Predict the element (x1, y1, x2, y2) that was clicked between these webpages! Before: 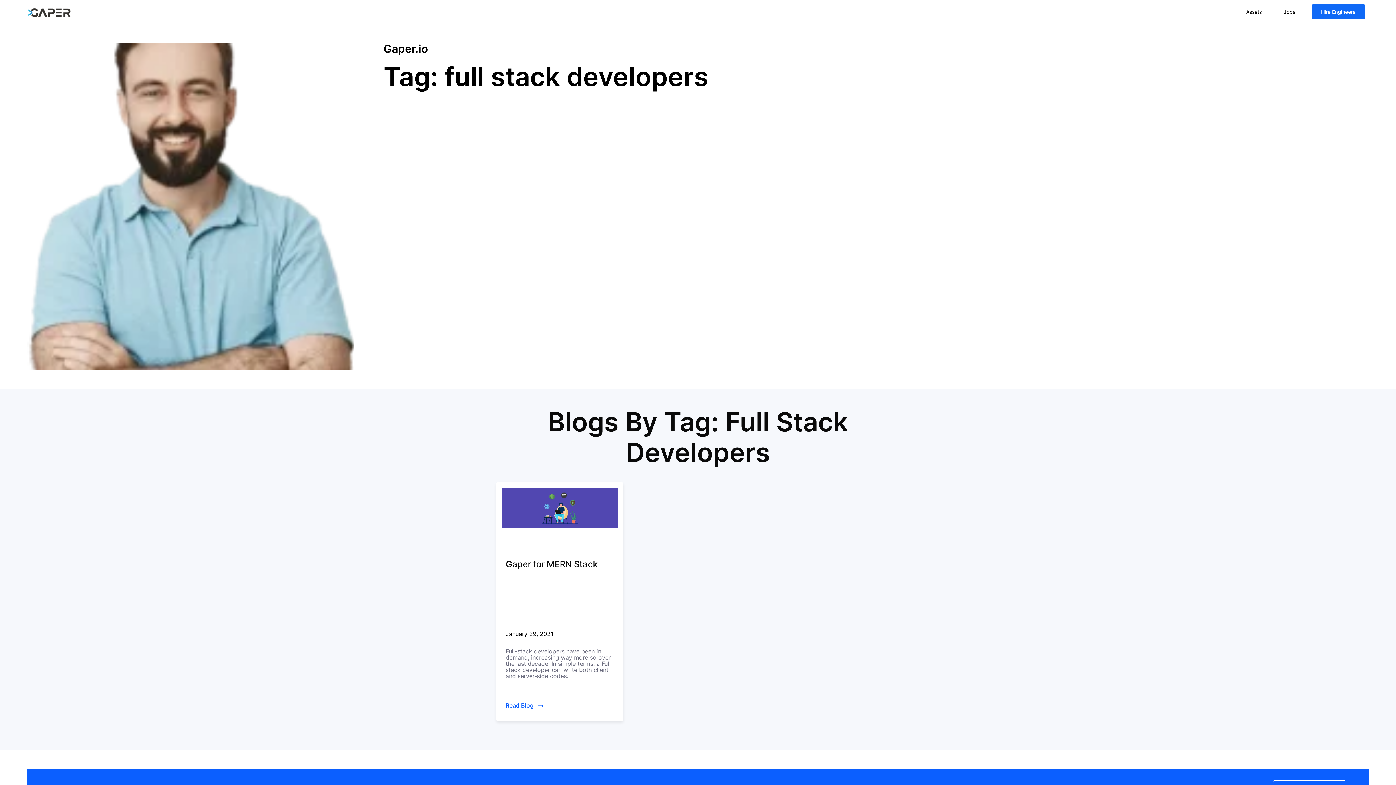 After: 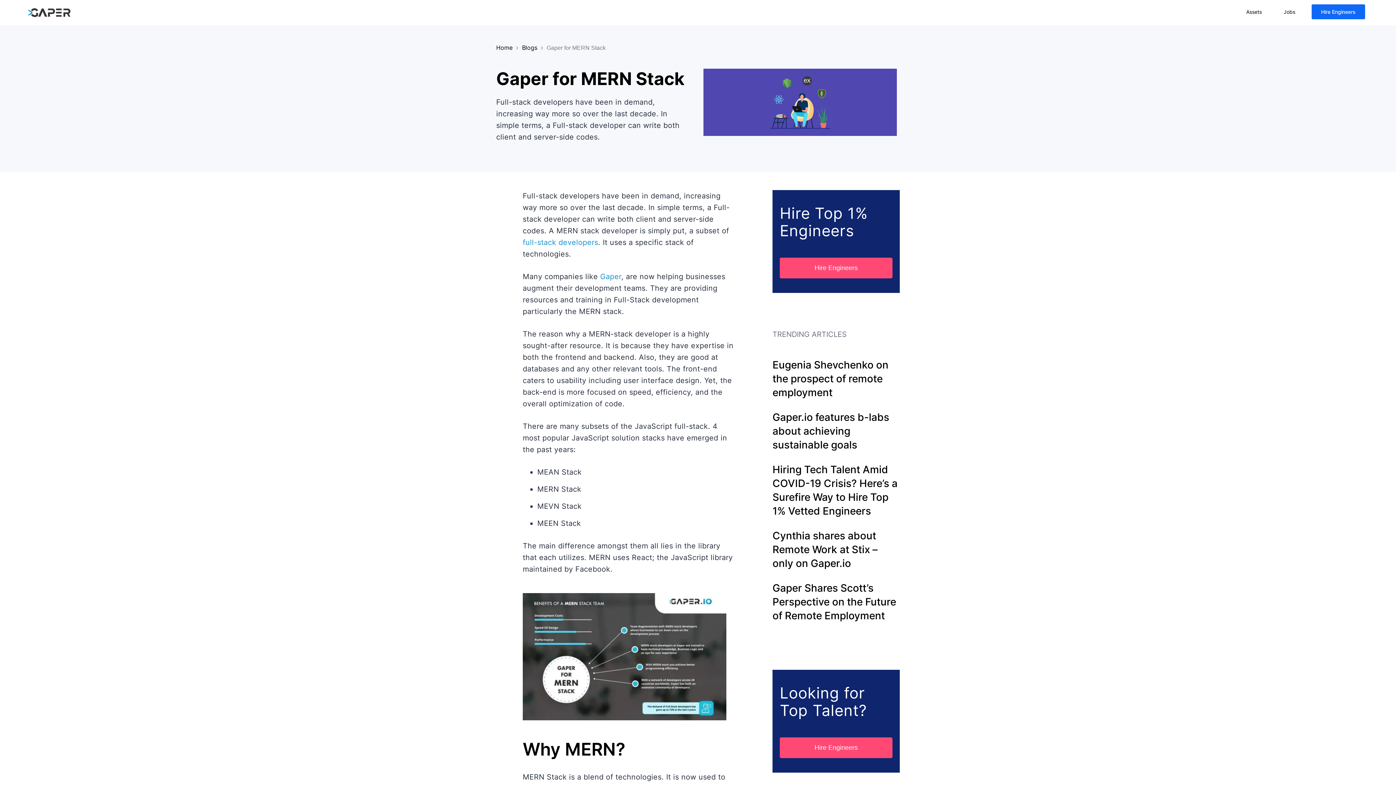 Action: label: Read Blog  bbox: (505, 702, 544, 709)